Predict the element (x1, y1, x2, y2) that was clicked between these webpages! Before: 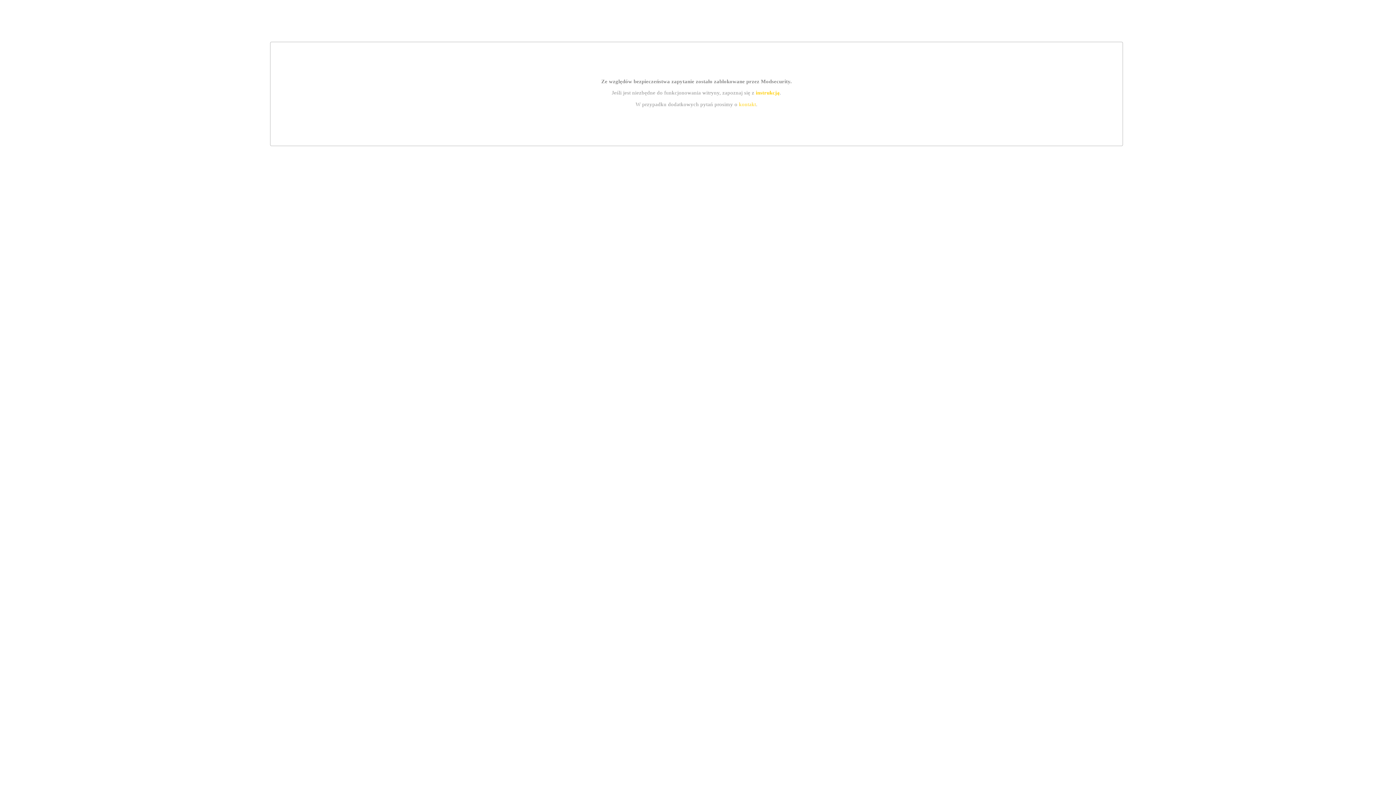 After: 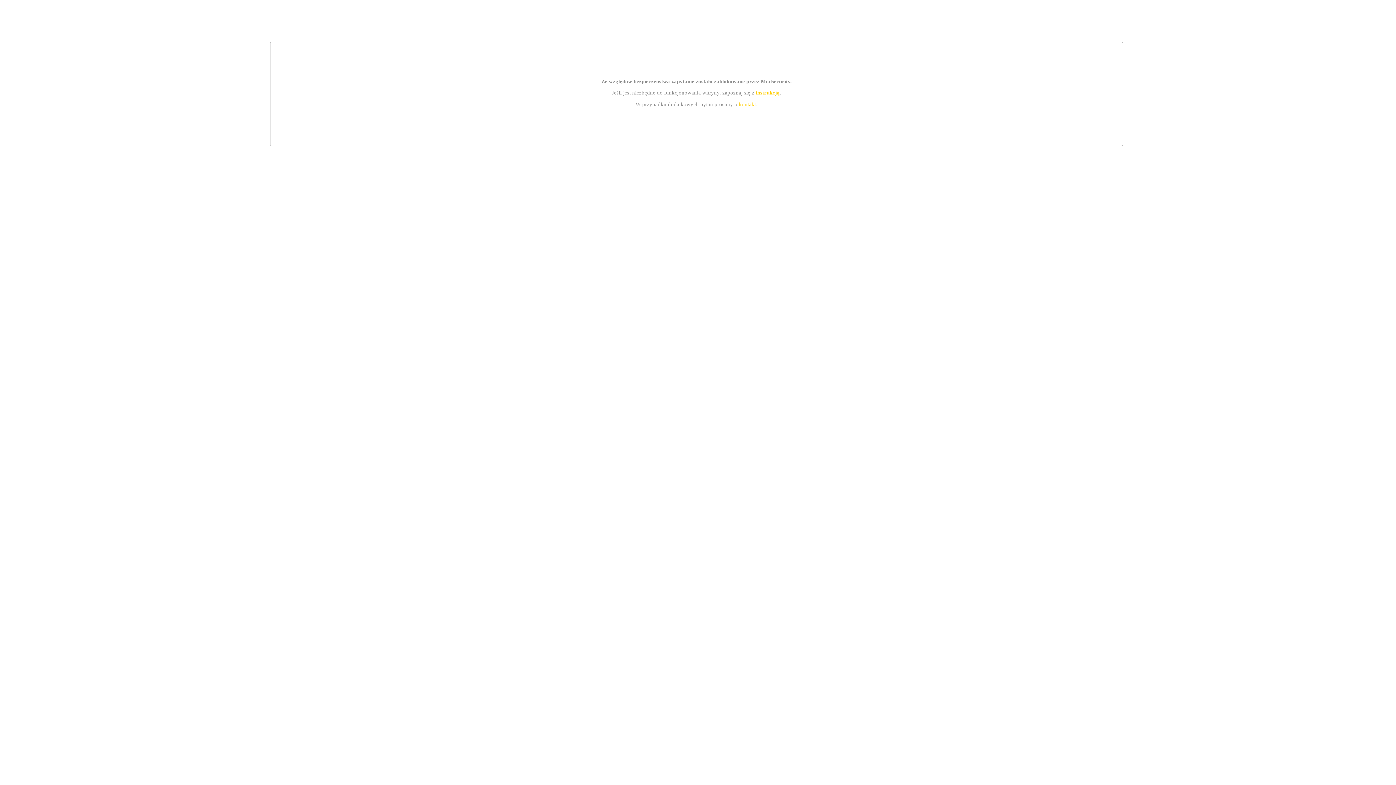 Action: label: instrukcją bbox: (755, 89, 779, 95)